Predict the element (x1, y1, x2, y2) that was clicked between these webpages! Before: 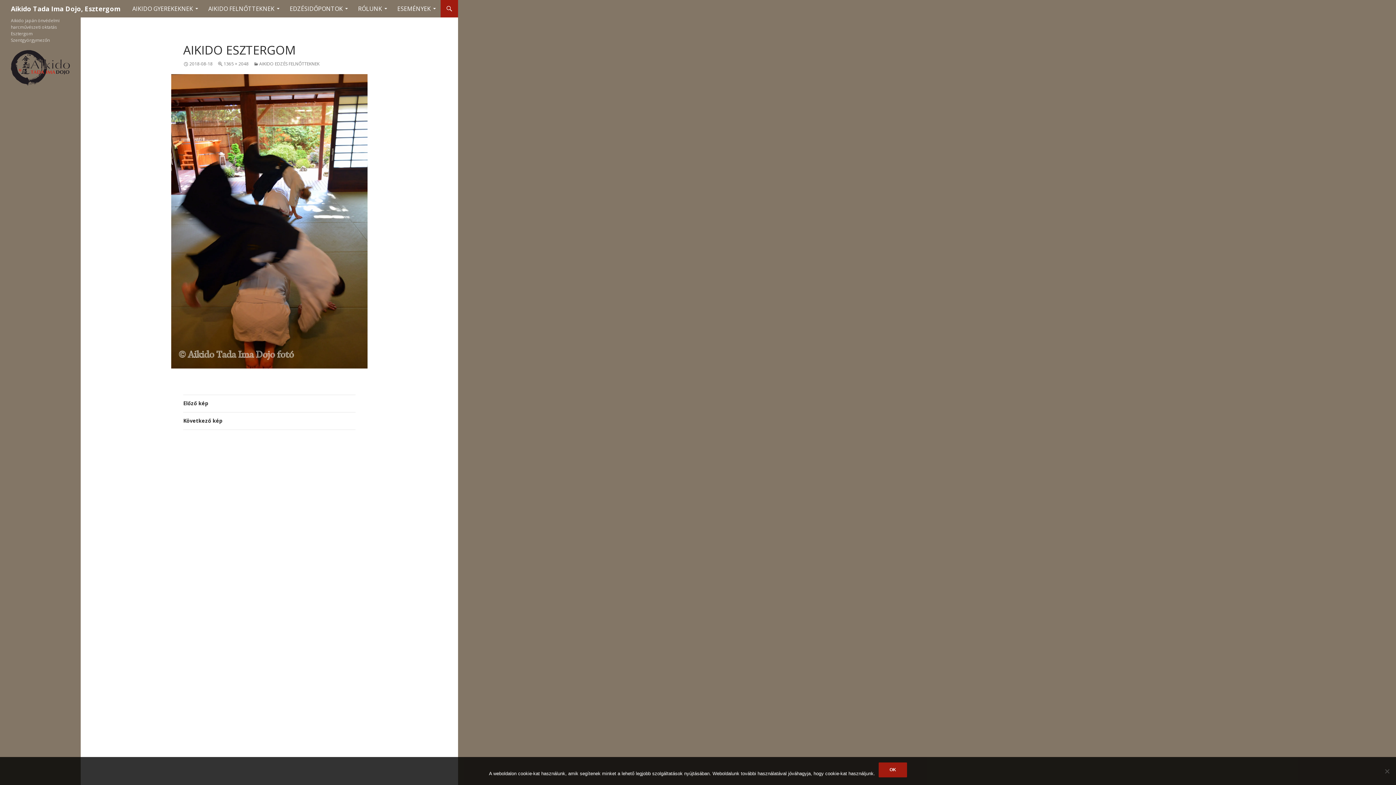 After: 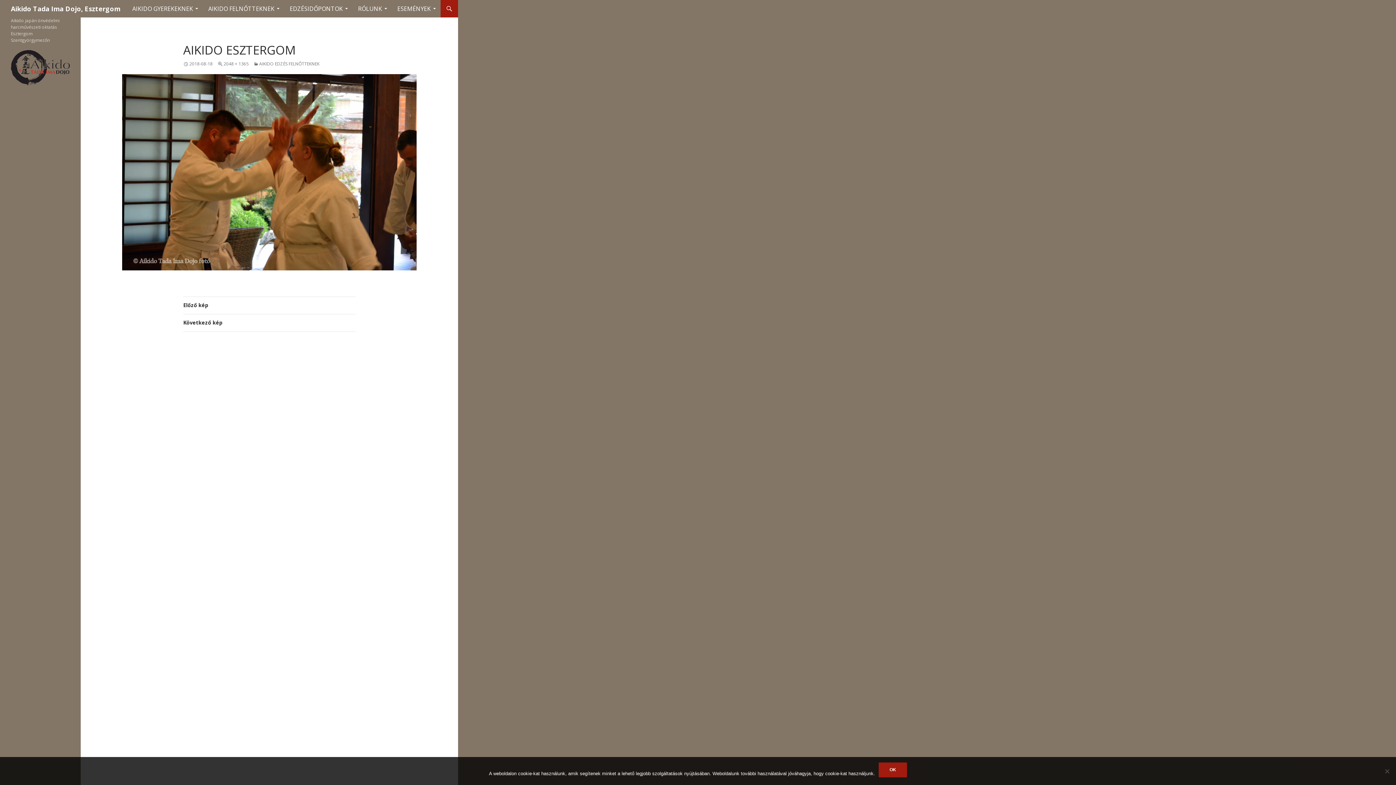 Action: bbox: (122, 74, 416, 368)